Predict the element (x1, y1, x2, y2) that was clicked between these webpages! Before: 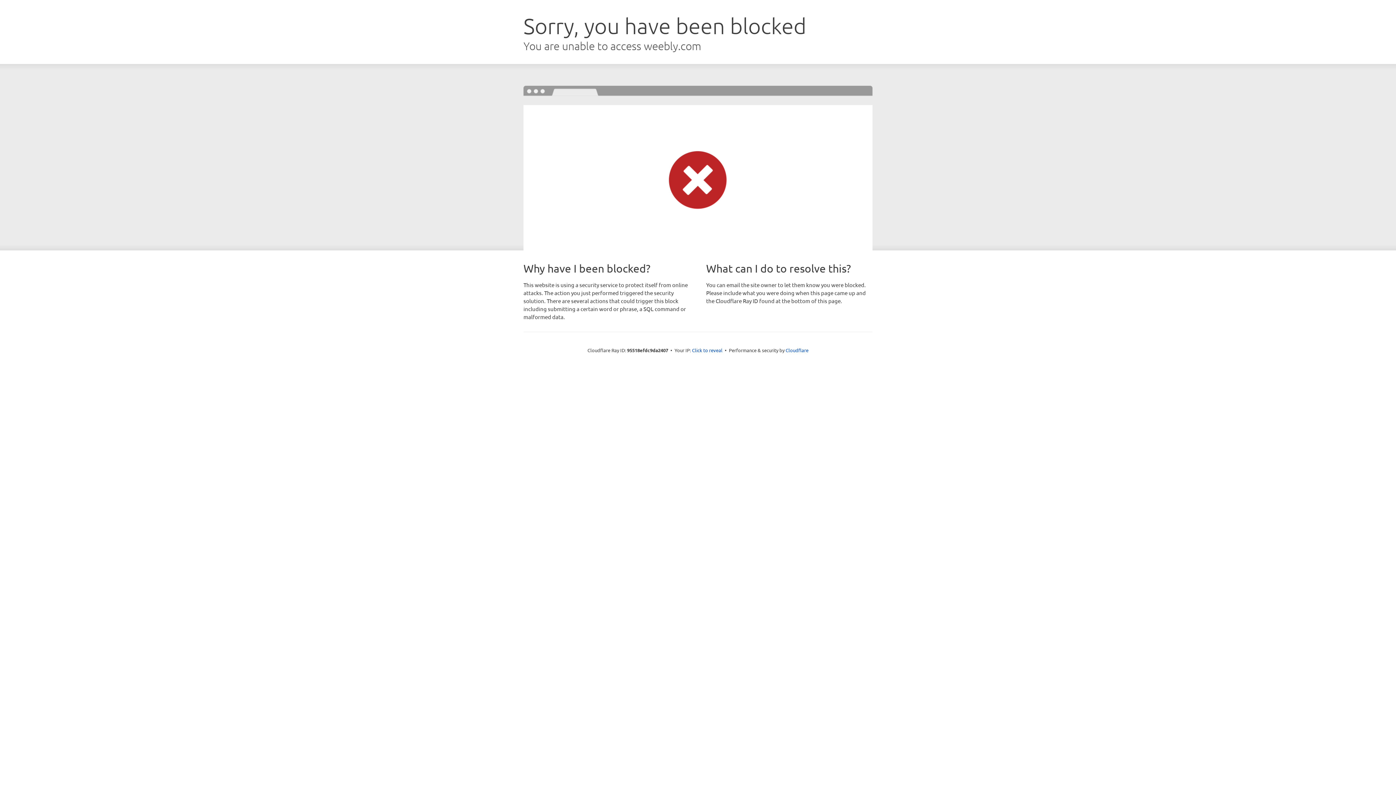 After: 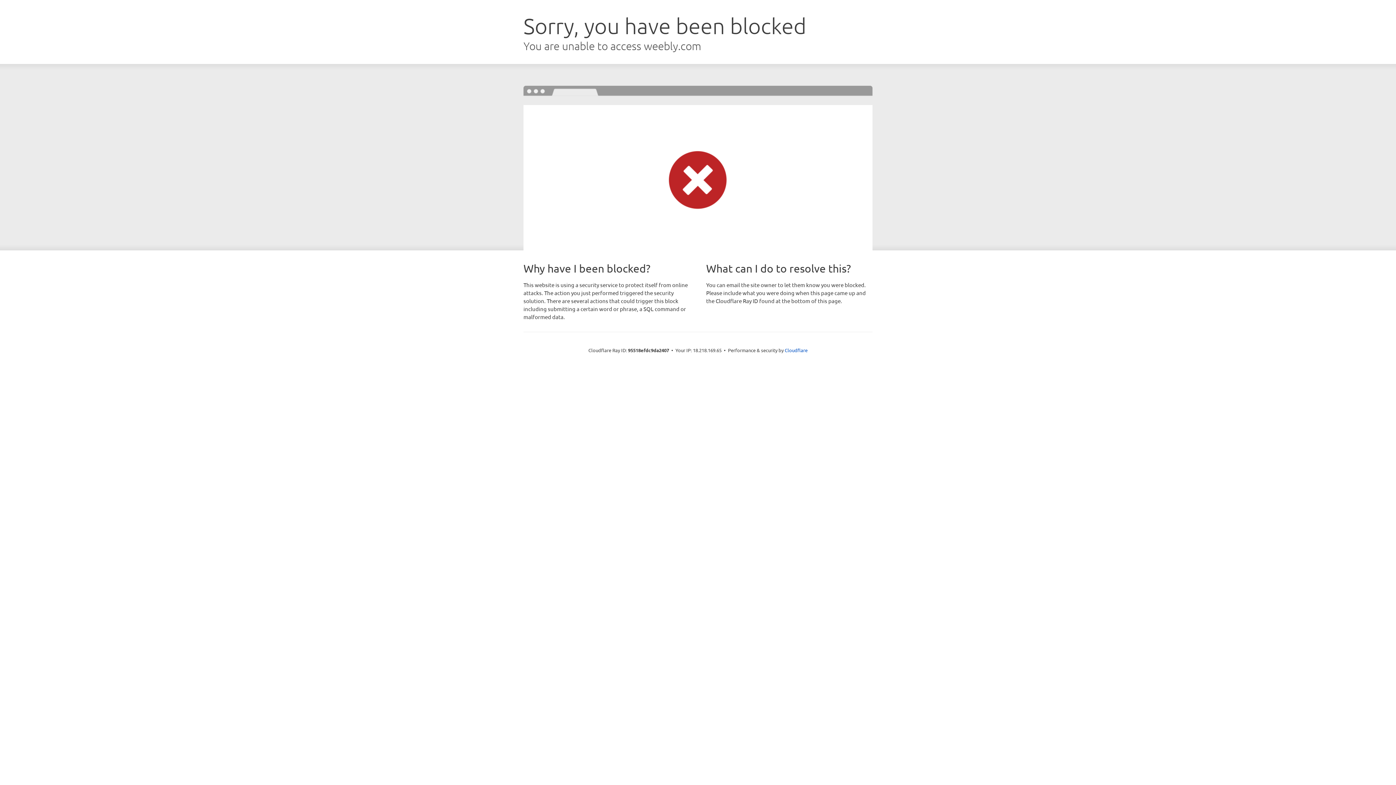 Action: bbox: (692, 346, 722, 353) label: Click to reveal